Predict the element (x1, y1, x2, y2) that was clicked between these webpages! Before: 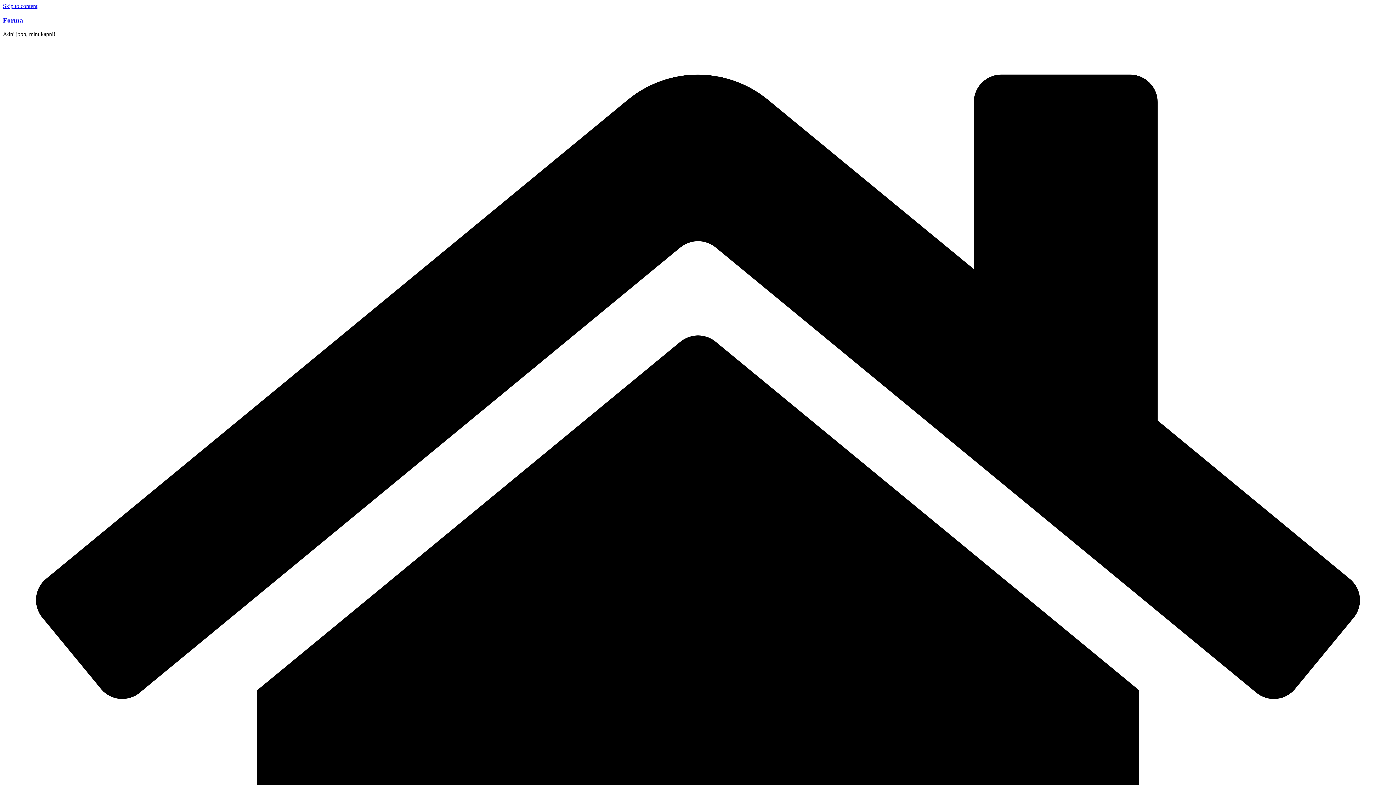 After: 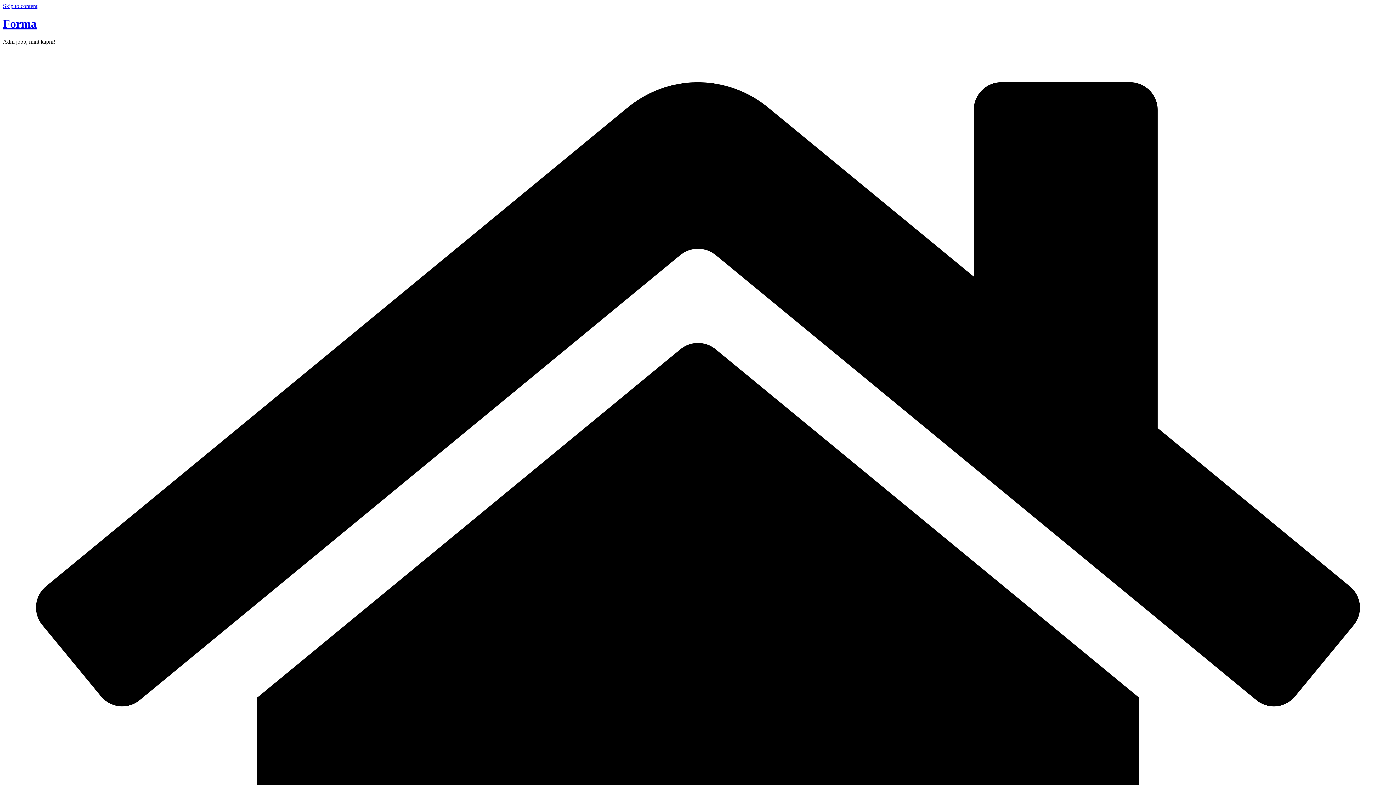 Action: bbox: (2, 16, 23, 23) label: Forma